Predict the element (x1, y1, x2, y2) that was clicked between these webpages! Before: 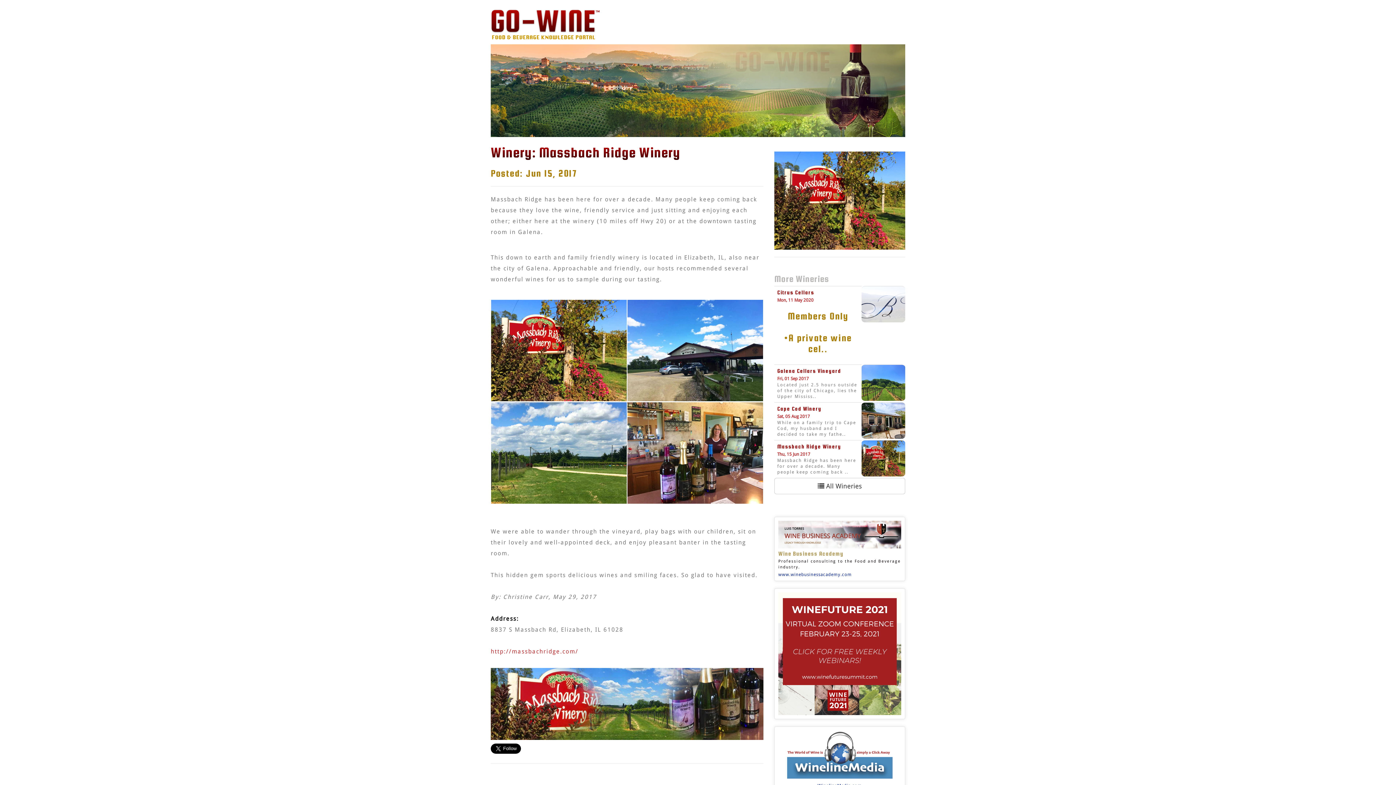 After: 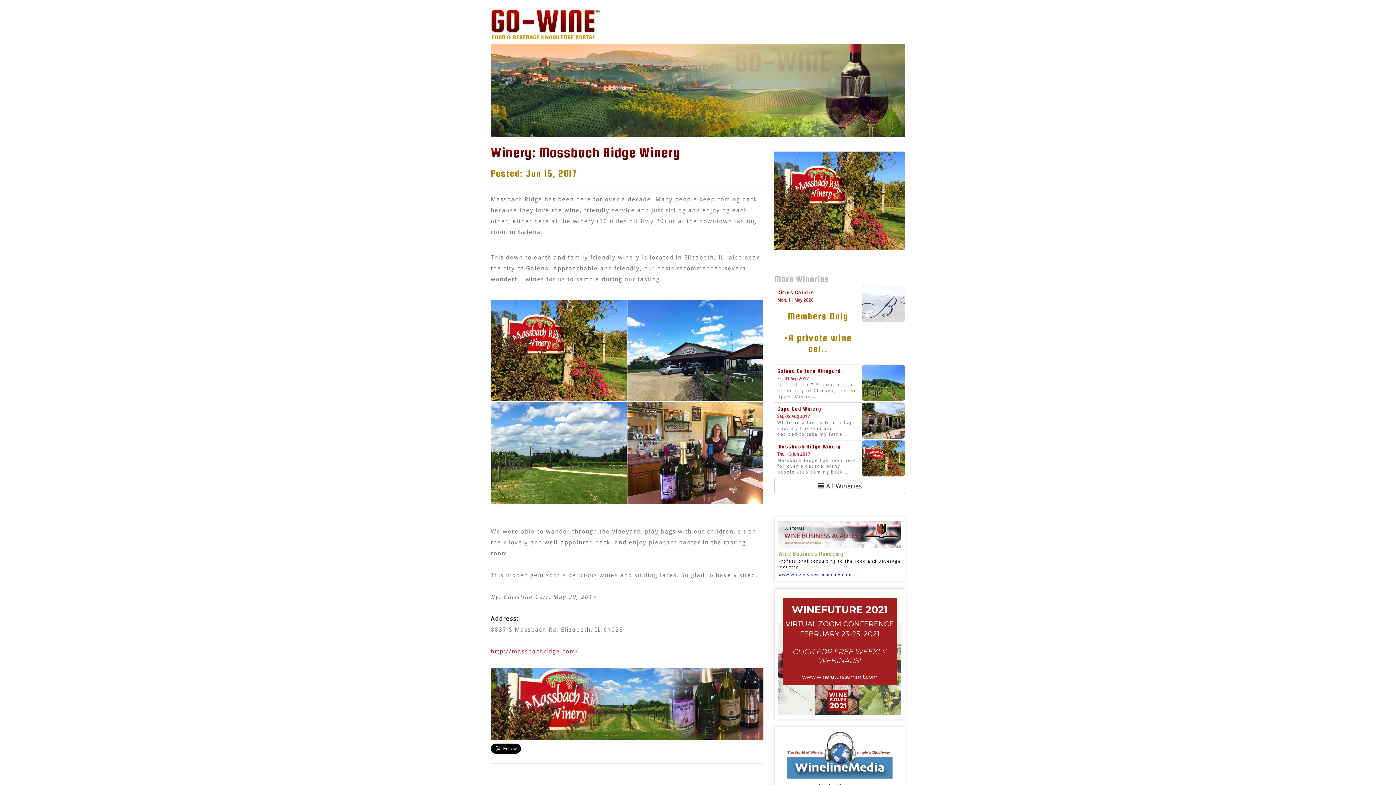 Action: bbox: (774, 516, 905, 581) label: Wine Business Academy

Professional consulting to the Food and Beverage industry.

www.winebusinessacademy.com